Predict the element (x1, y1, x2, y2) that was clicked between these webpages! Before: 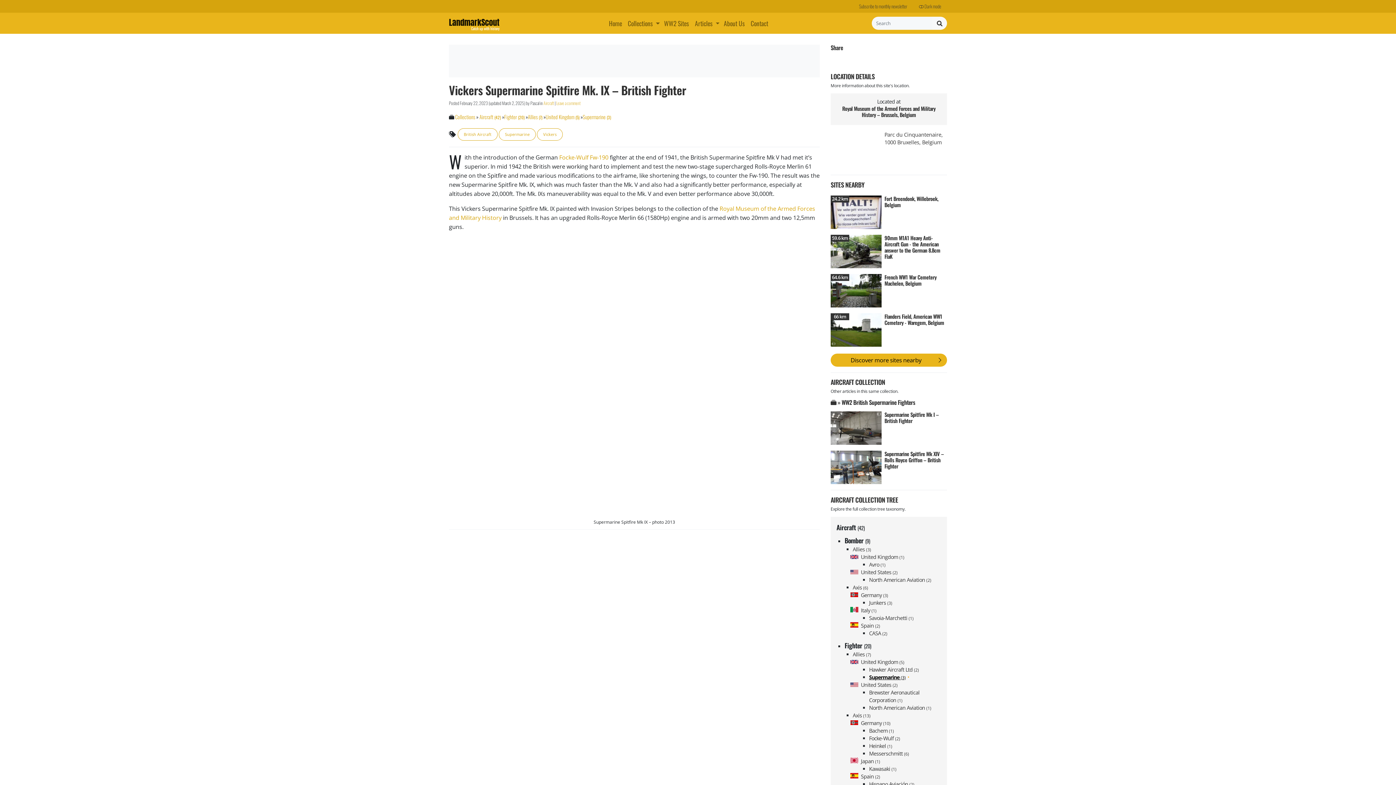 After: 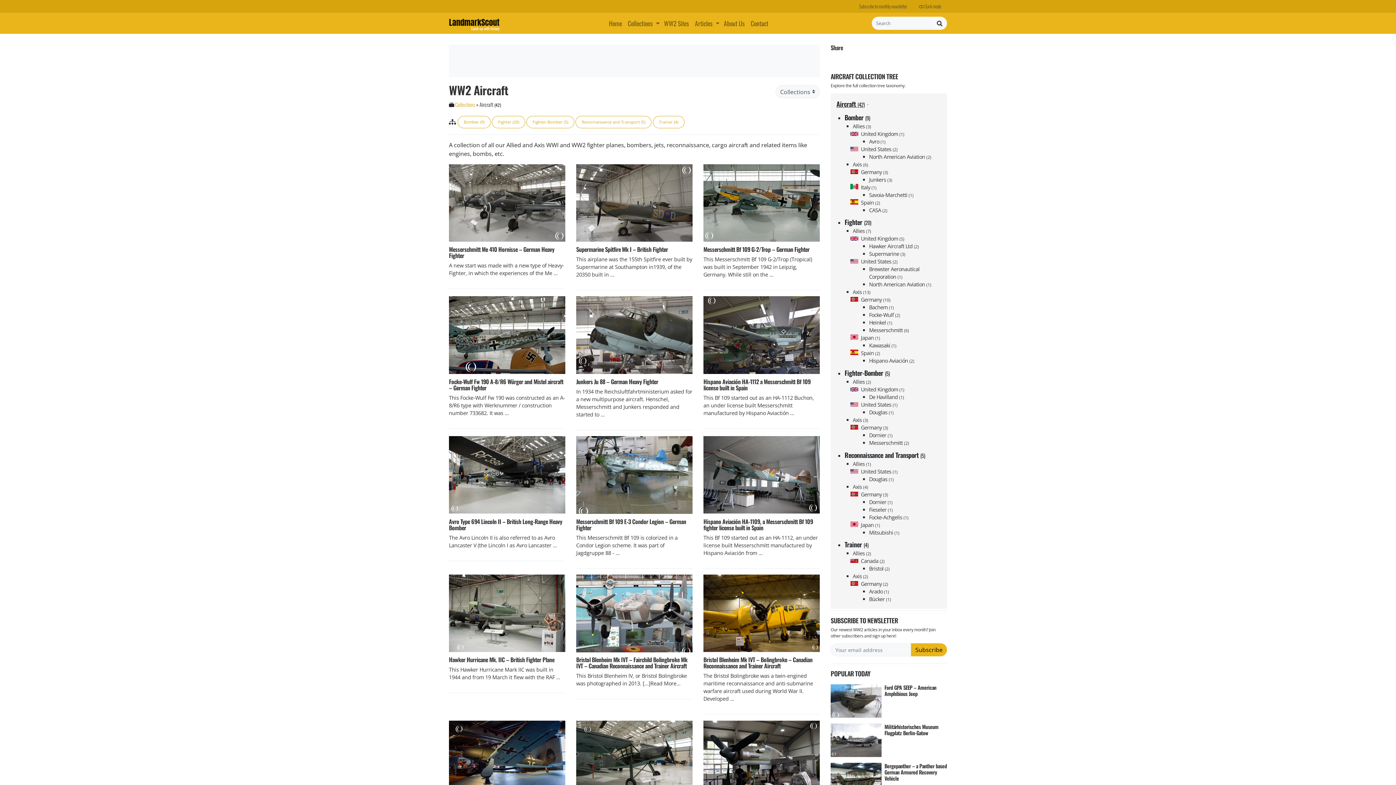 Action: bbox: (479, 113, 501, 120) label: Aircraft (42)